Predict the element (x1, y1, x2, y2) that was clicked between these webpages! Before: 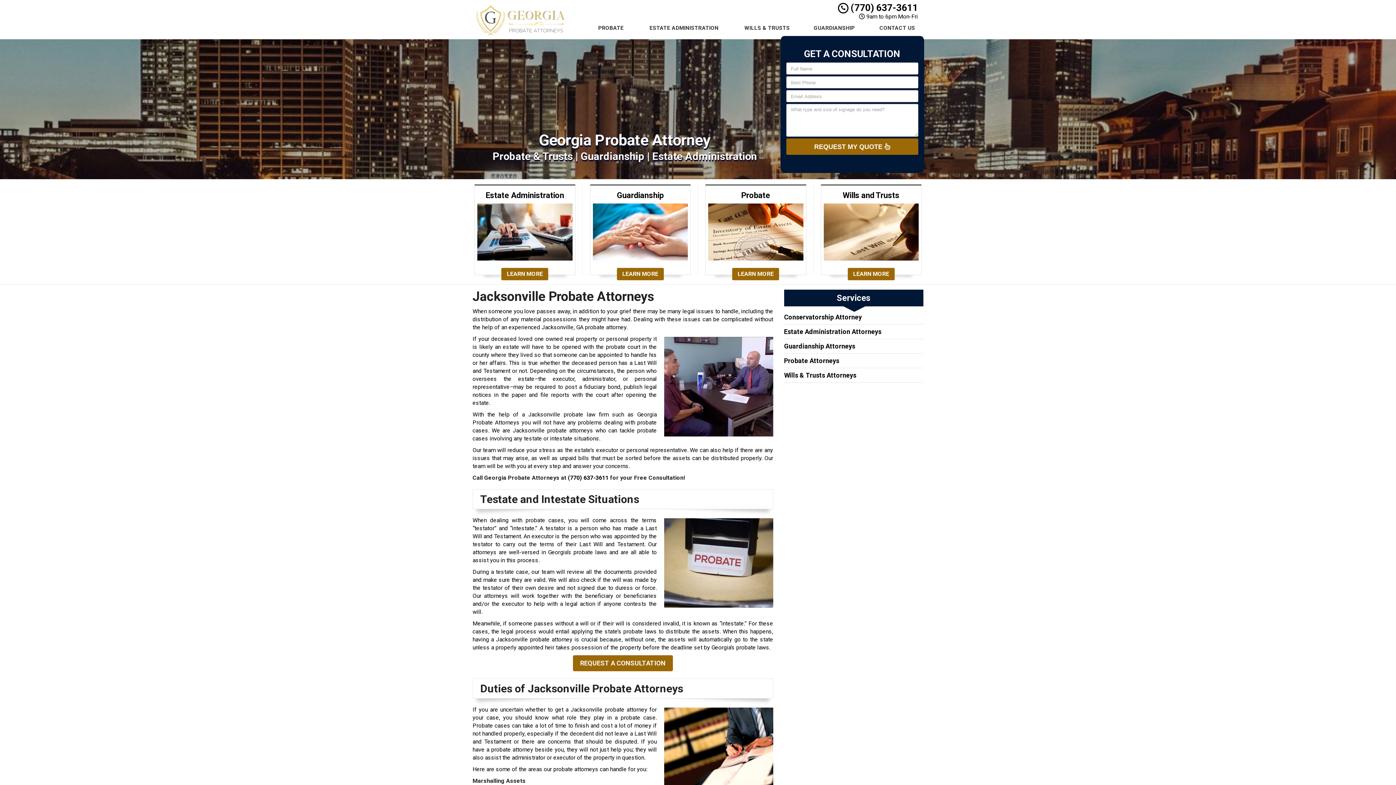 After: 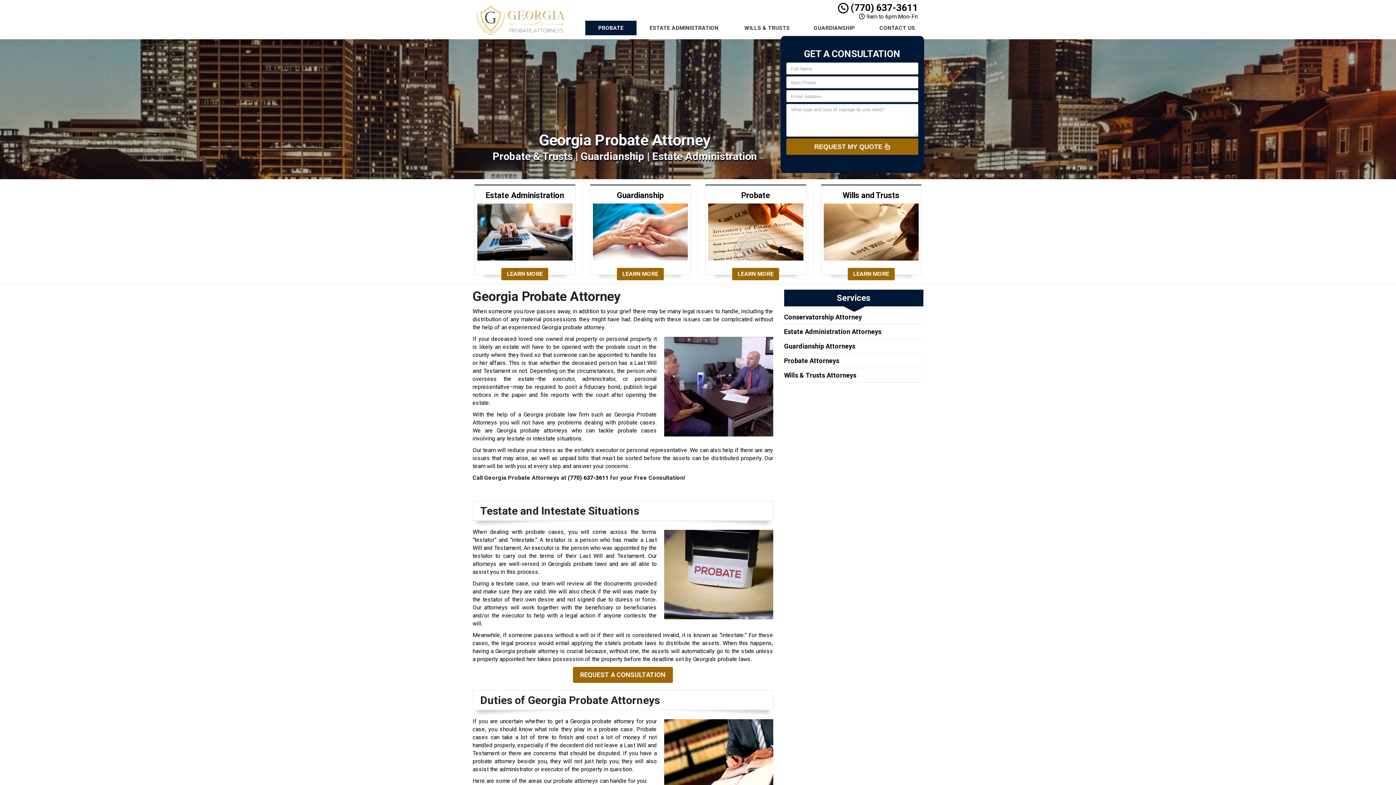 Action: label: LEARN MORE bbox: (732, 268, 779, 280)